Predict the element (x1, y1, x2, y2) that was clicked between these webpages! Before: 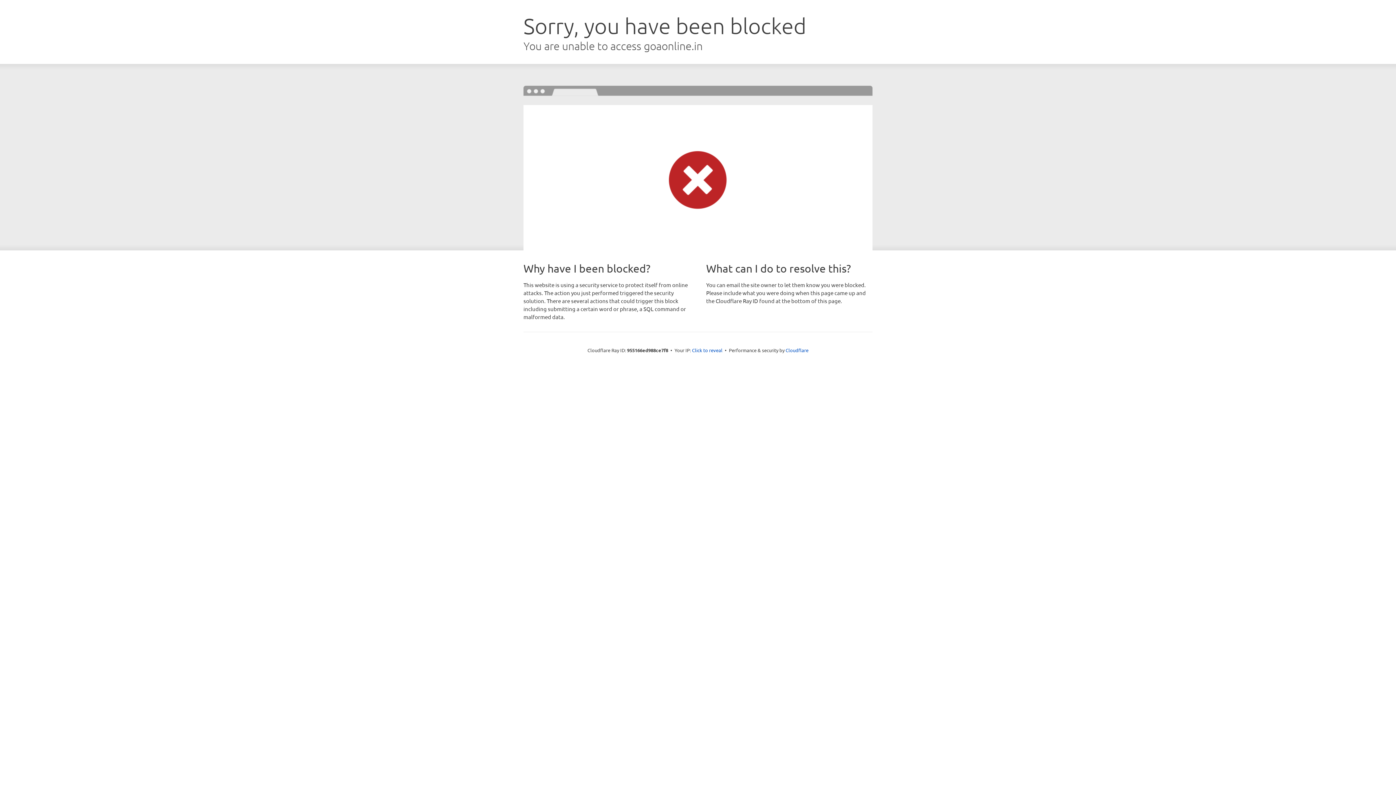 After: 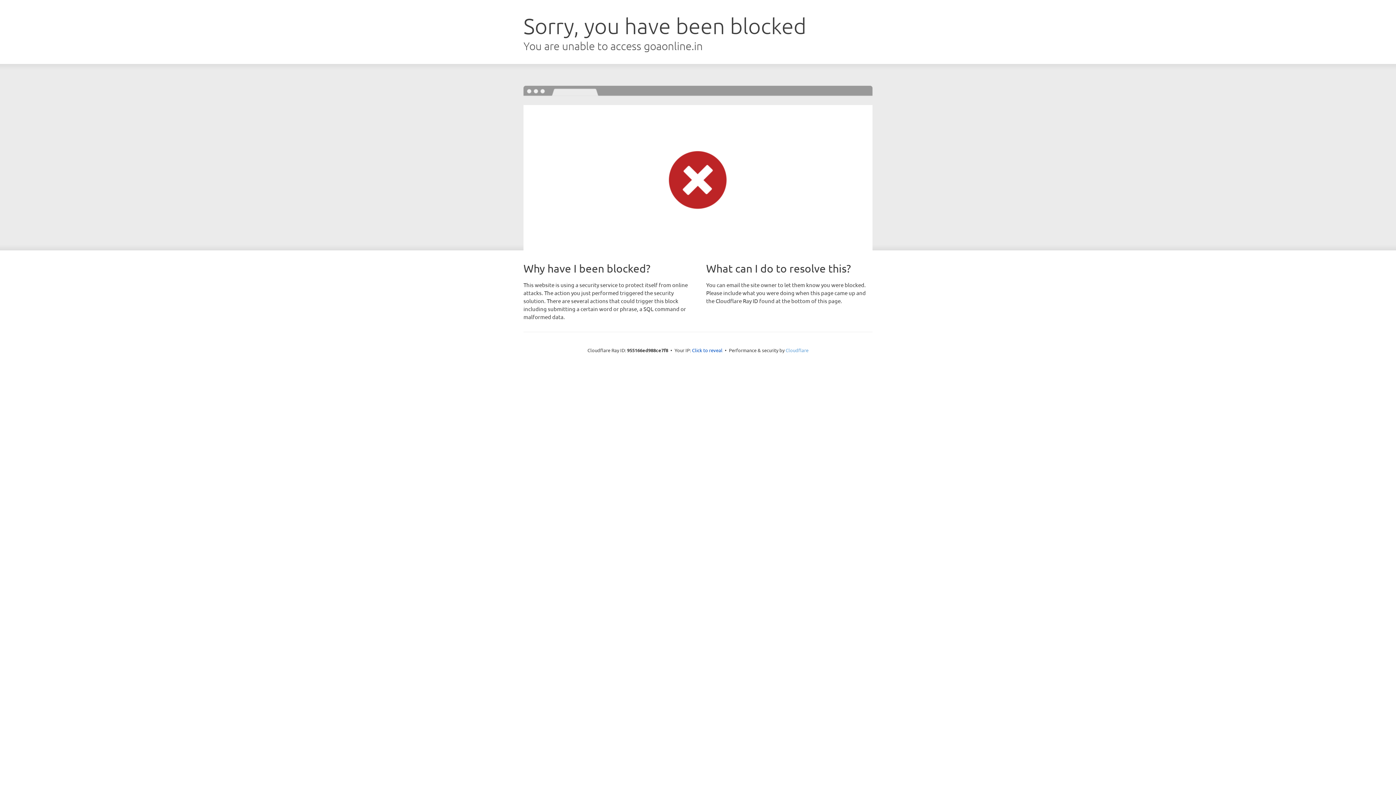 Action: bbox: (785, 347, 808, 353) label: Cloudflare